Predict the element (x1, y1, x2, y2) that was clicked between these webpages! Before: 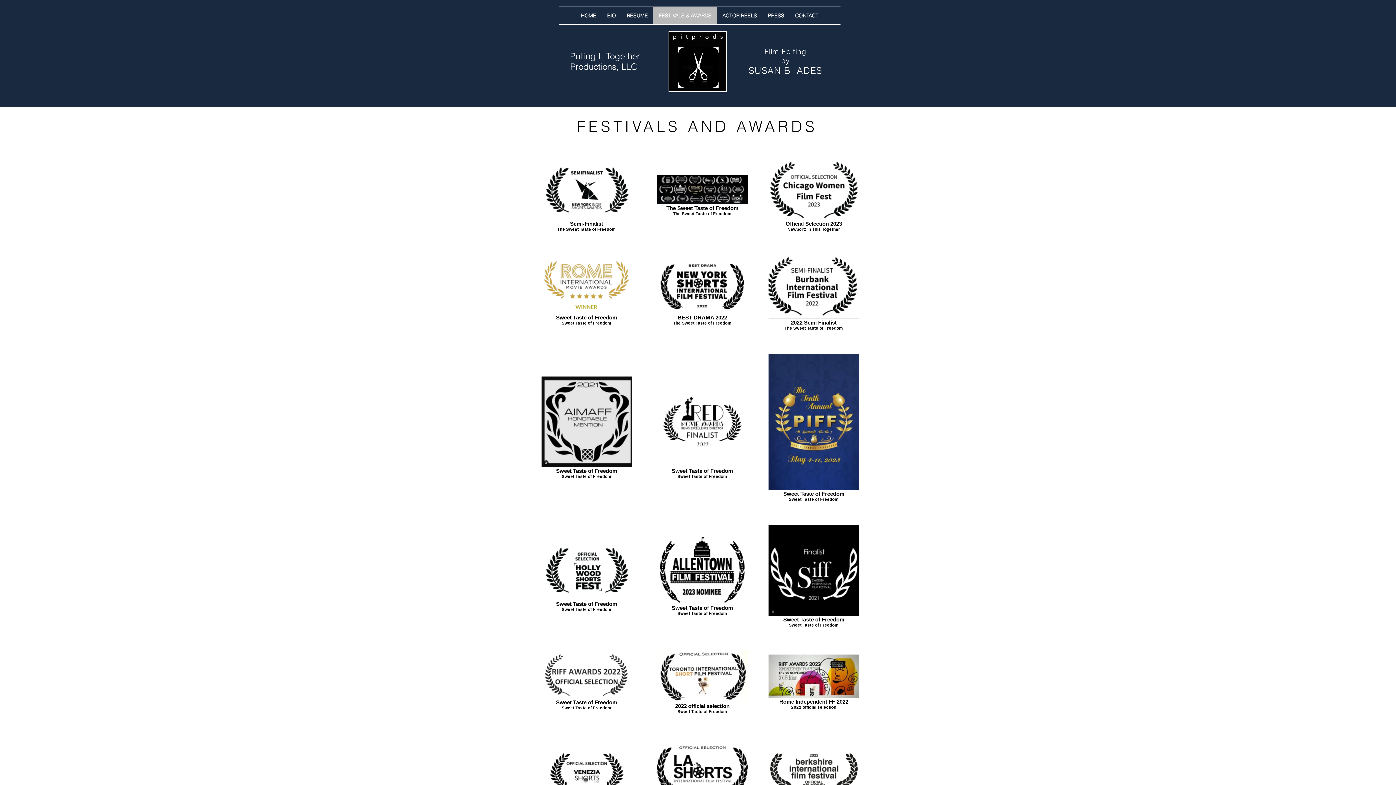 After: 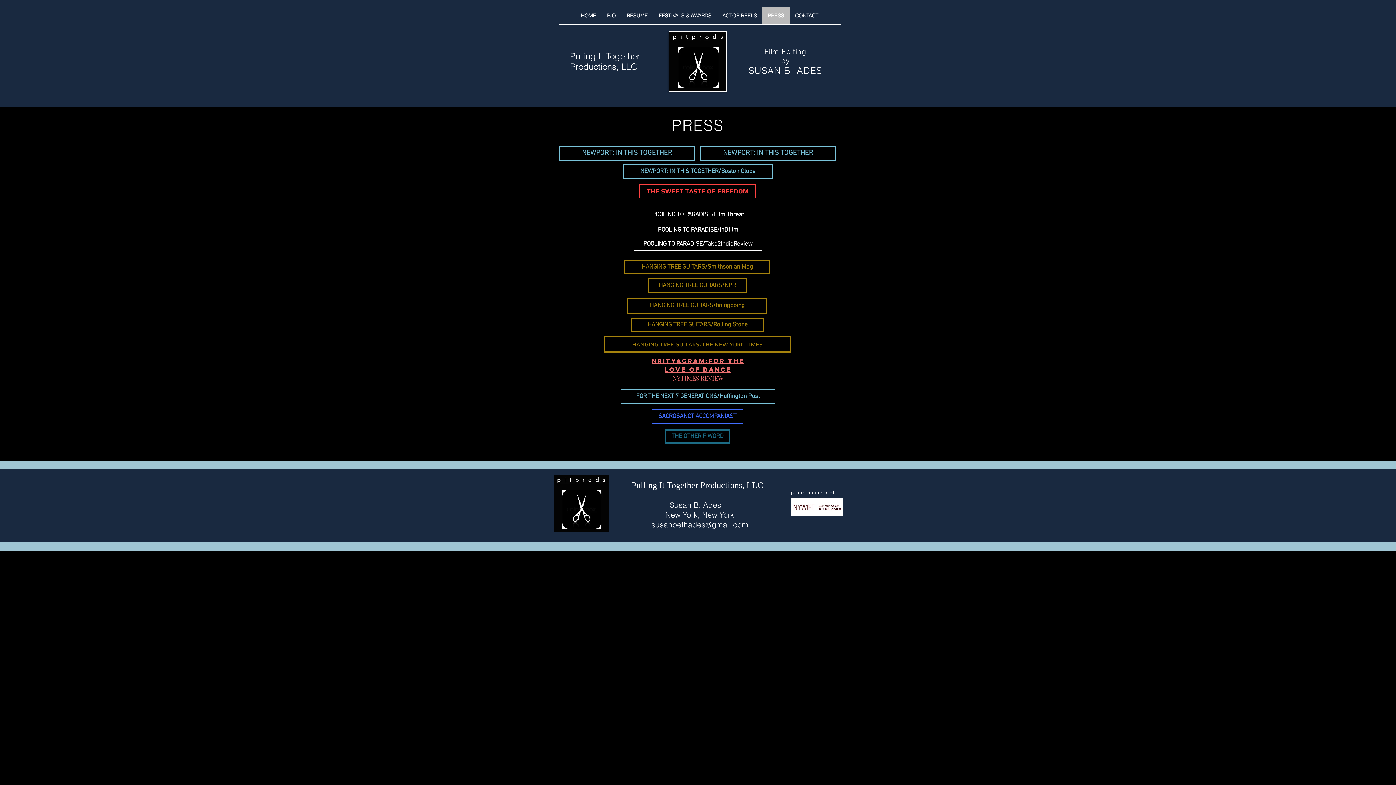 Action: label: PRESS bbox: (762, 6, 789, 24)